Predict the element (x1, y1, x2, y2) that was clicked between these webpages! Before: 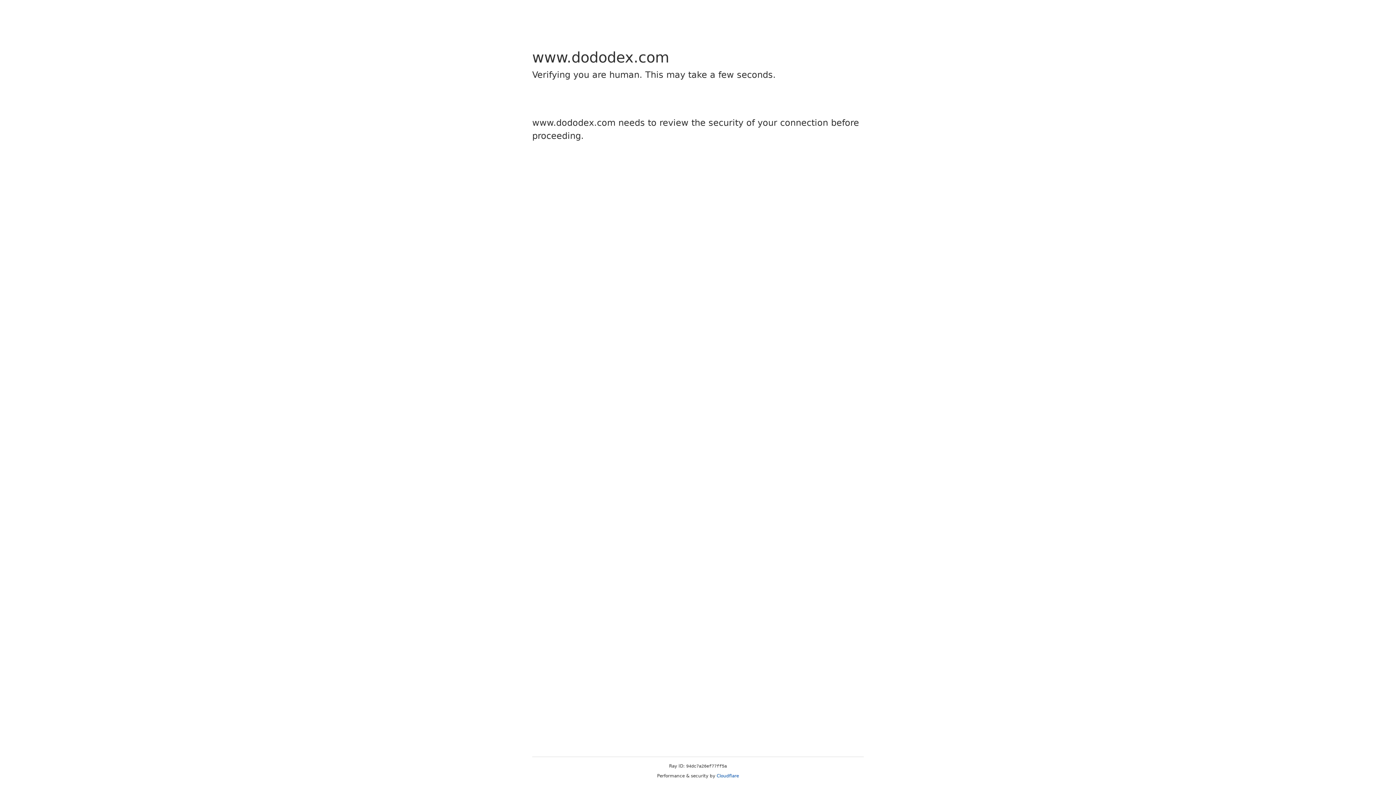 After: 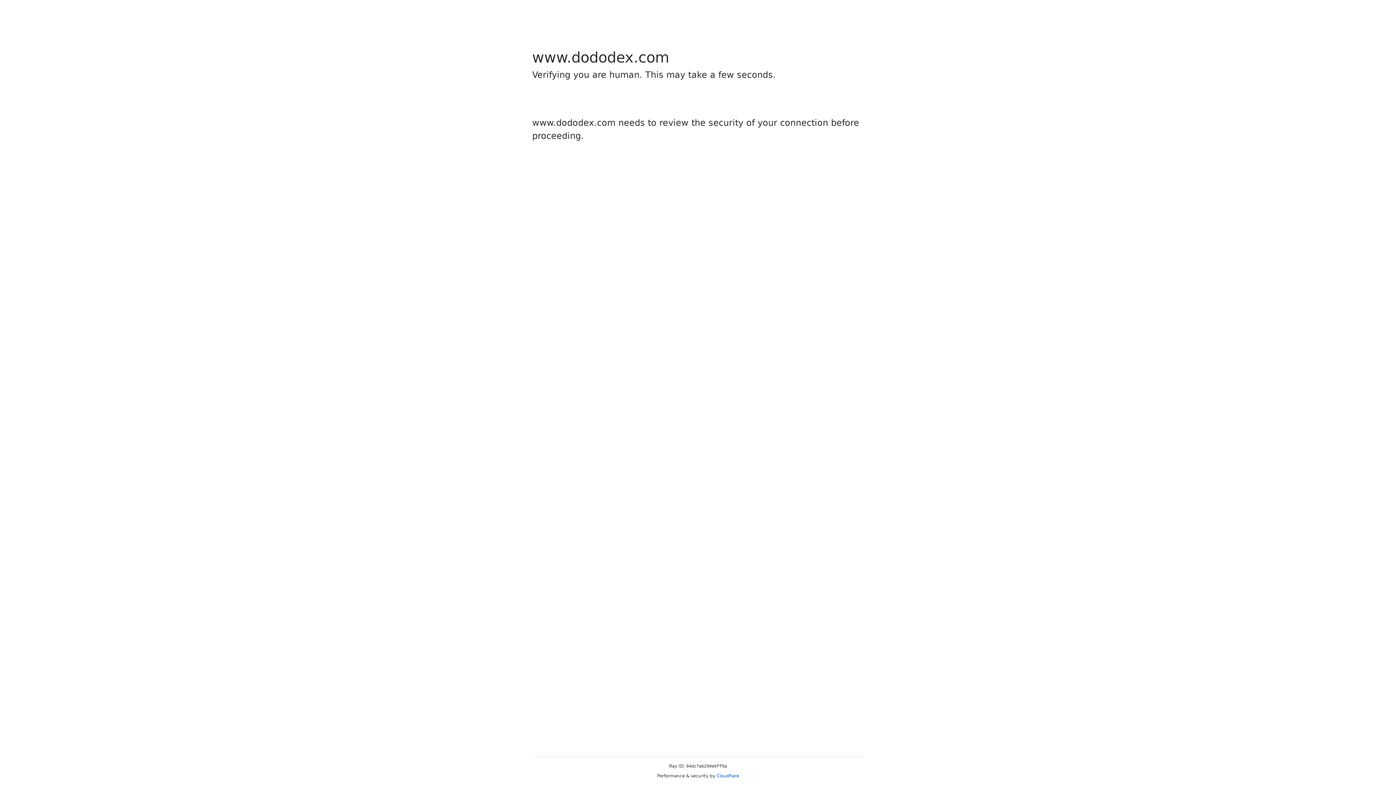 Action: label: Cloudflare bbox: (716, 773, 739, 778)